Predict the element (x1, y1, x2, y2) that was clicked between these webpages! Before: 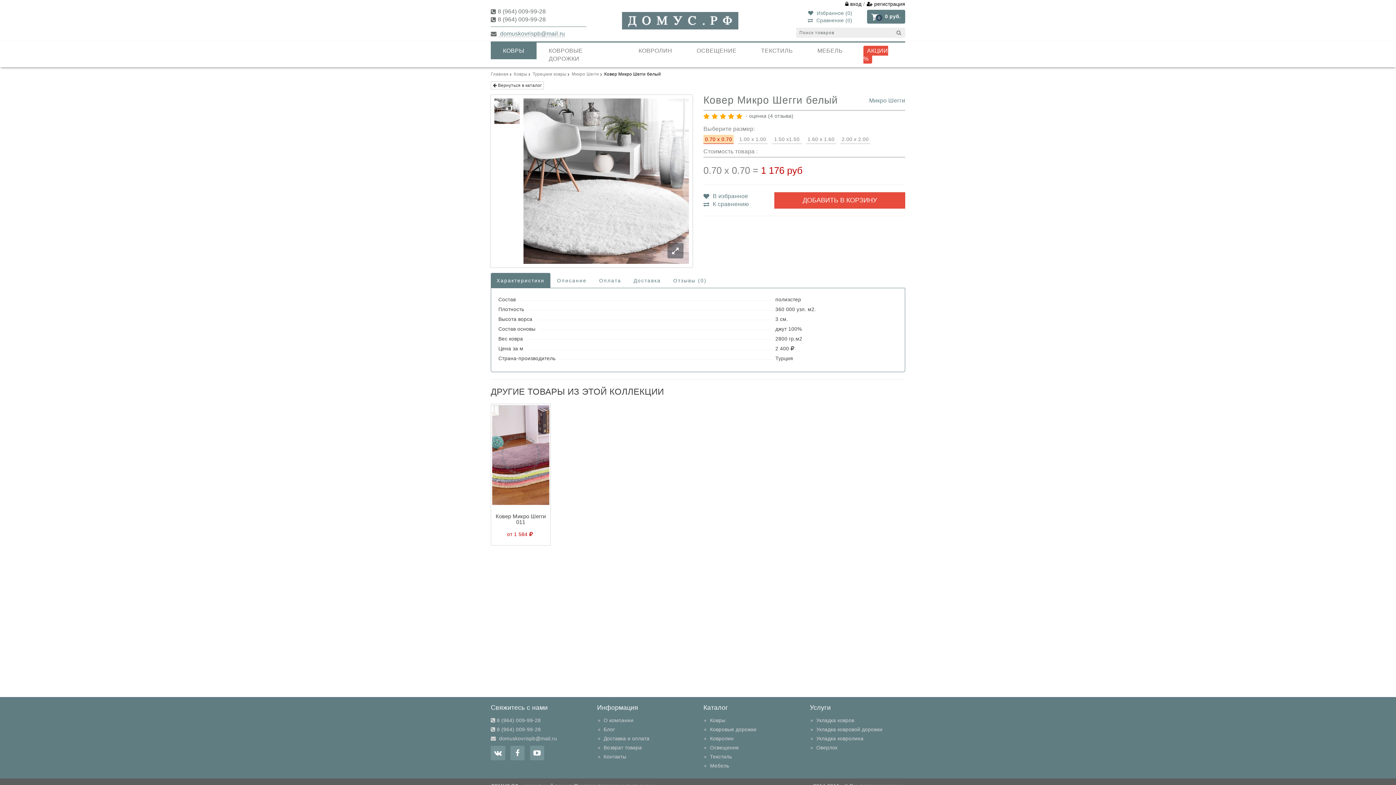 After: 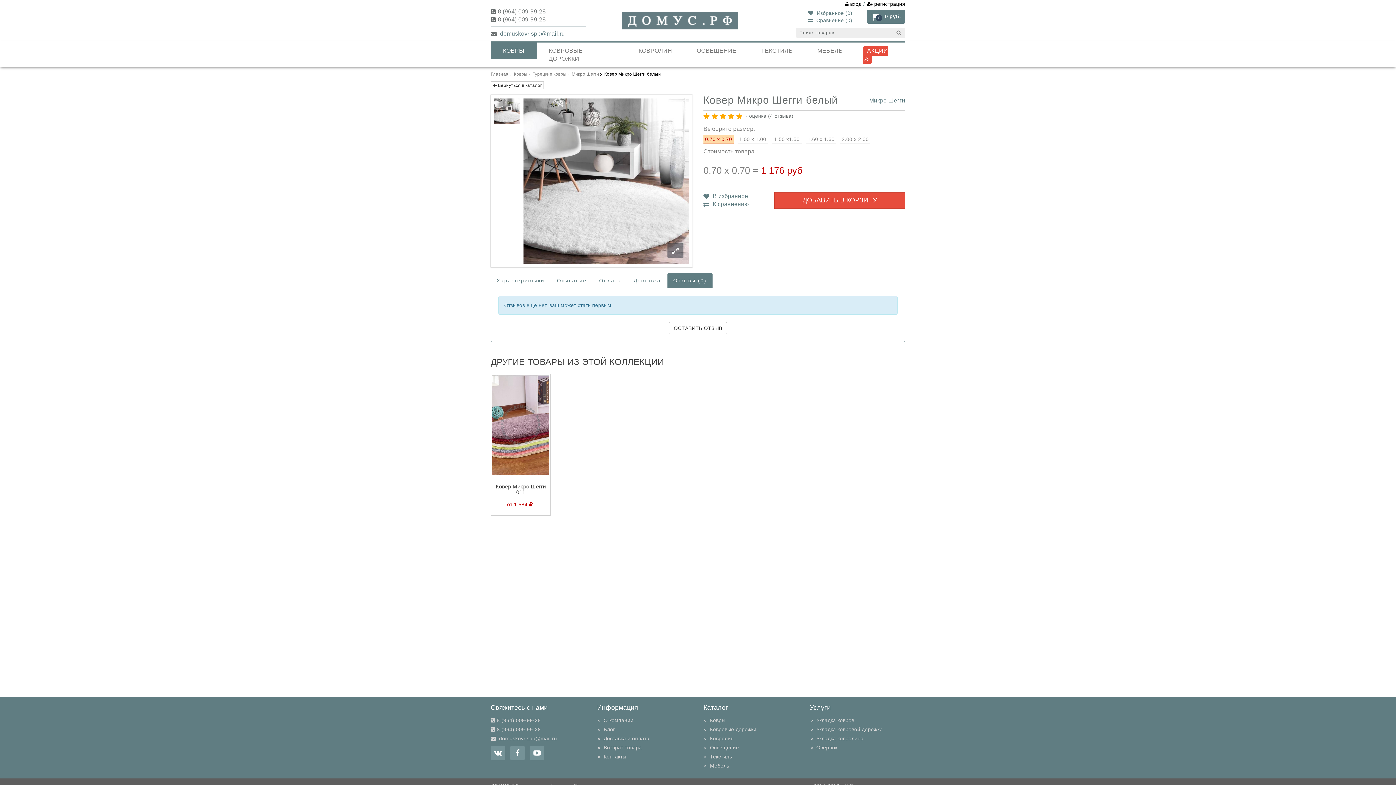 Action: label: Отзывы (0) bbox: (667, 273, 712, 288)